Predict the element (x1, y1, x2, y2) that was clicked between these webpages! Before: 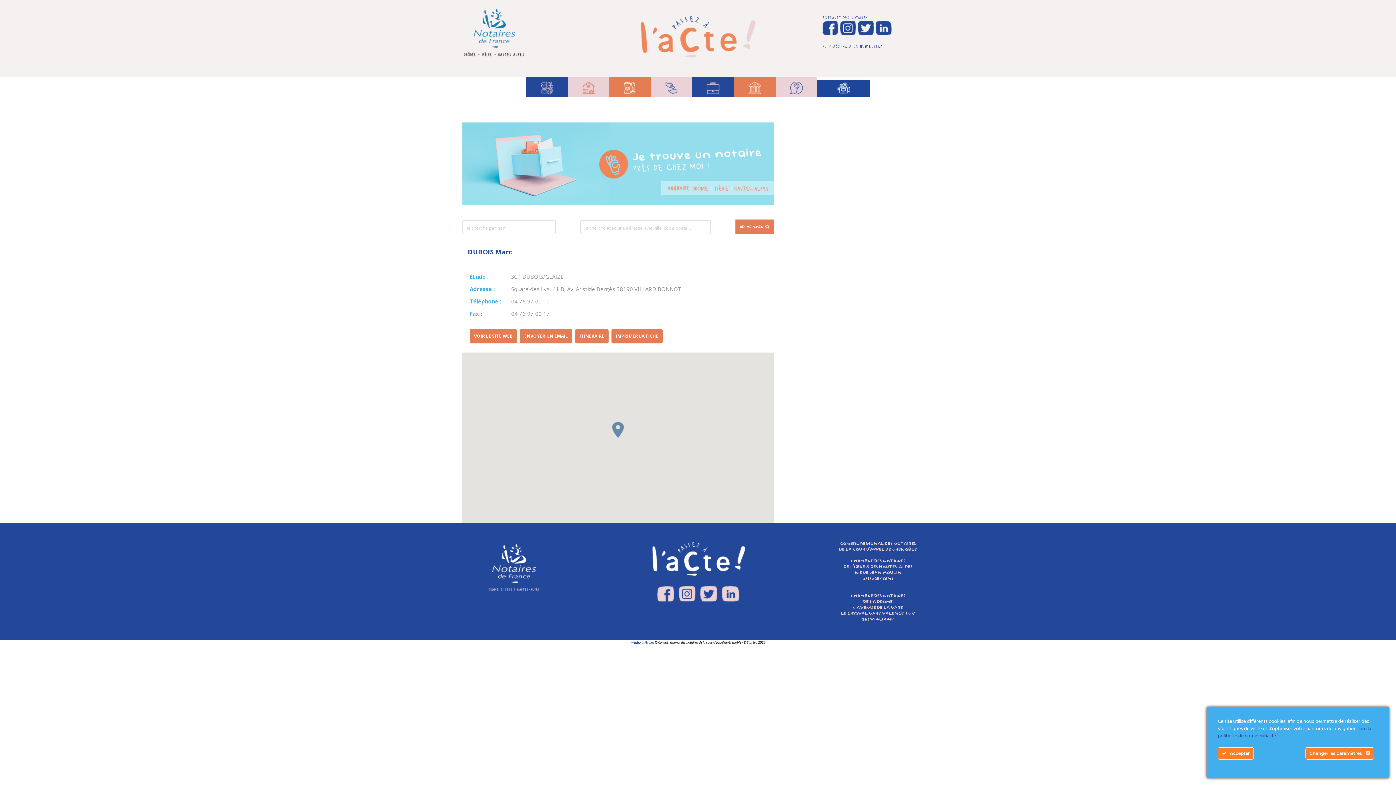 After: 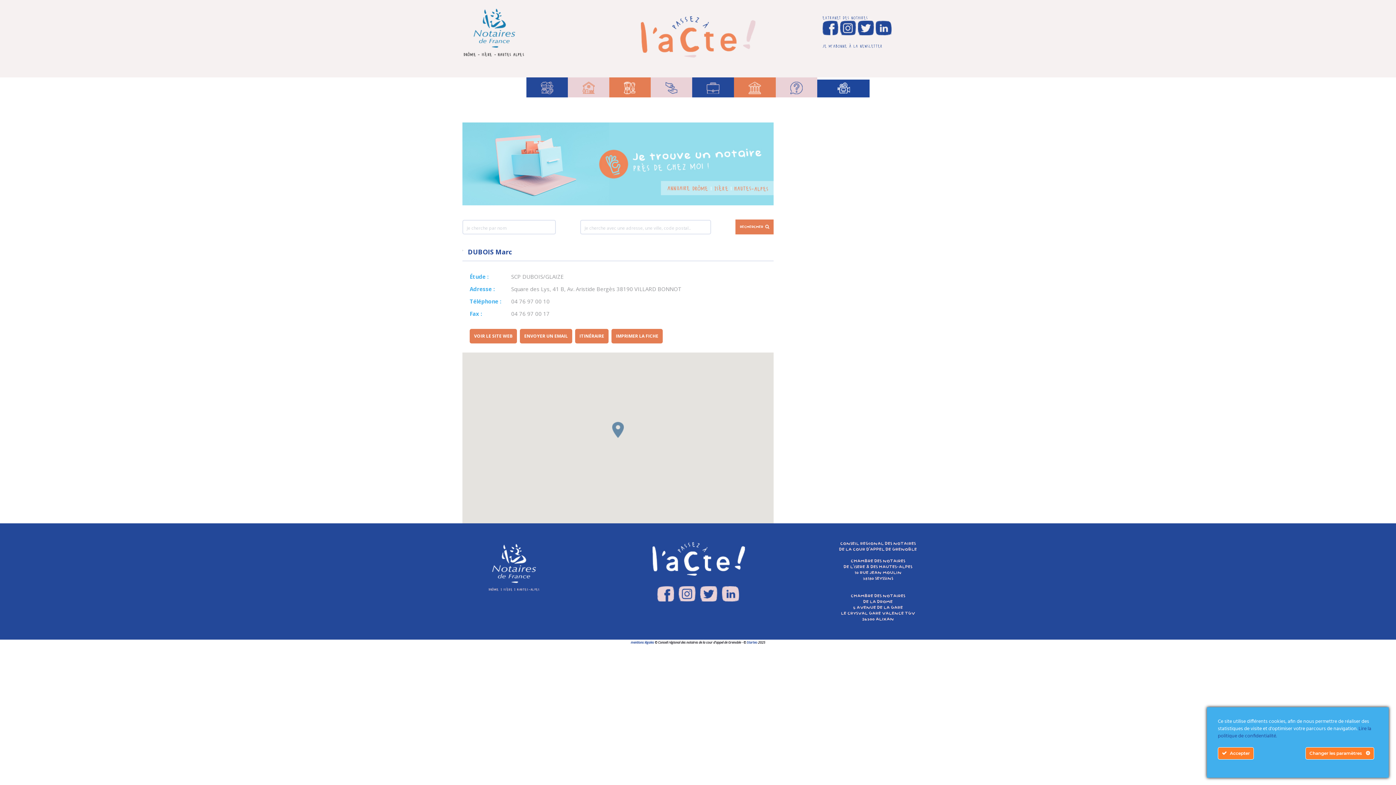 Action: bbox: (520, 329, 572, 343) label: ENVOYER UN EMAIL